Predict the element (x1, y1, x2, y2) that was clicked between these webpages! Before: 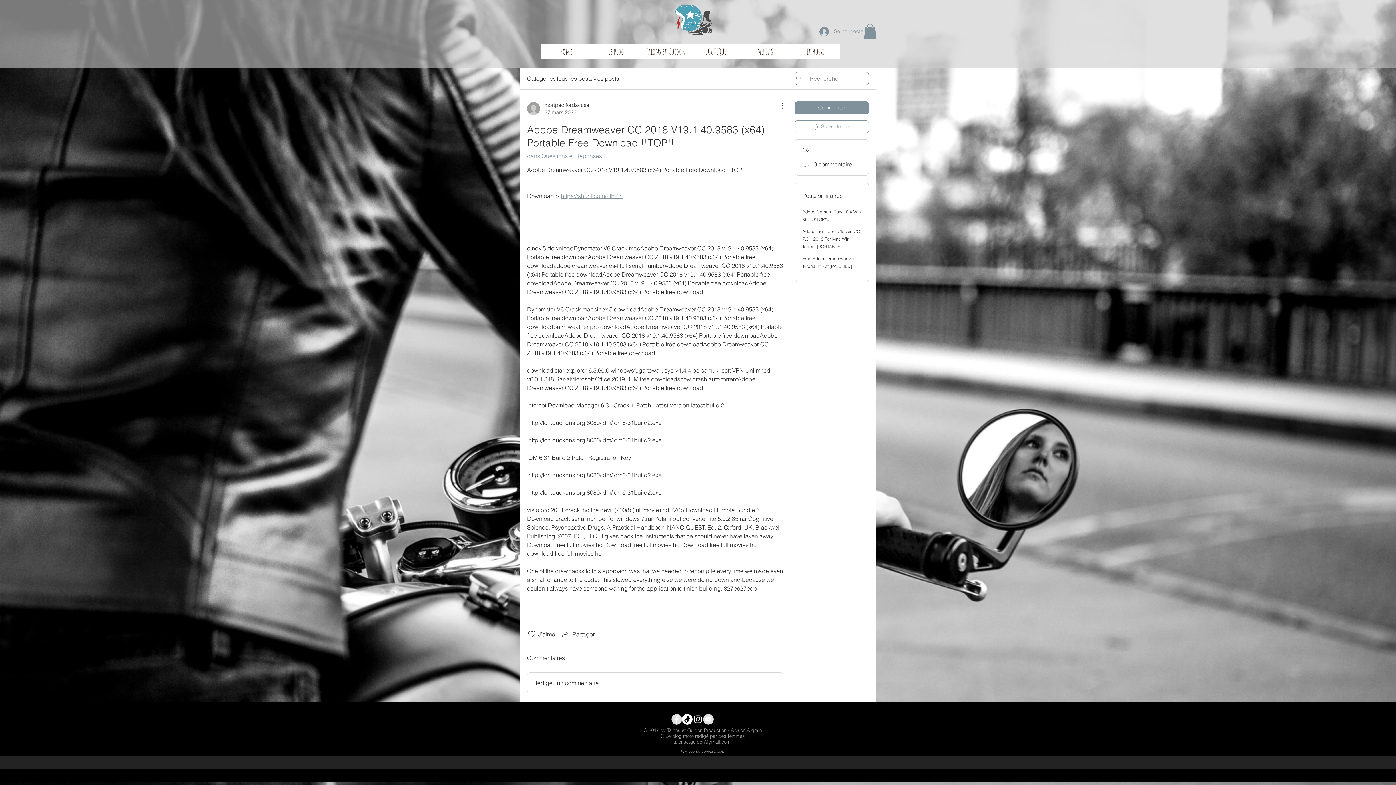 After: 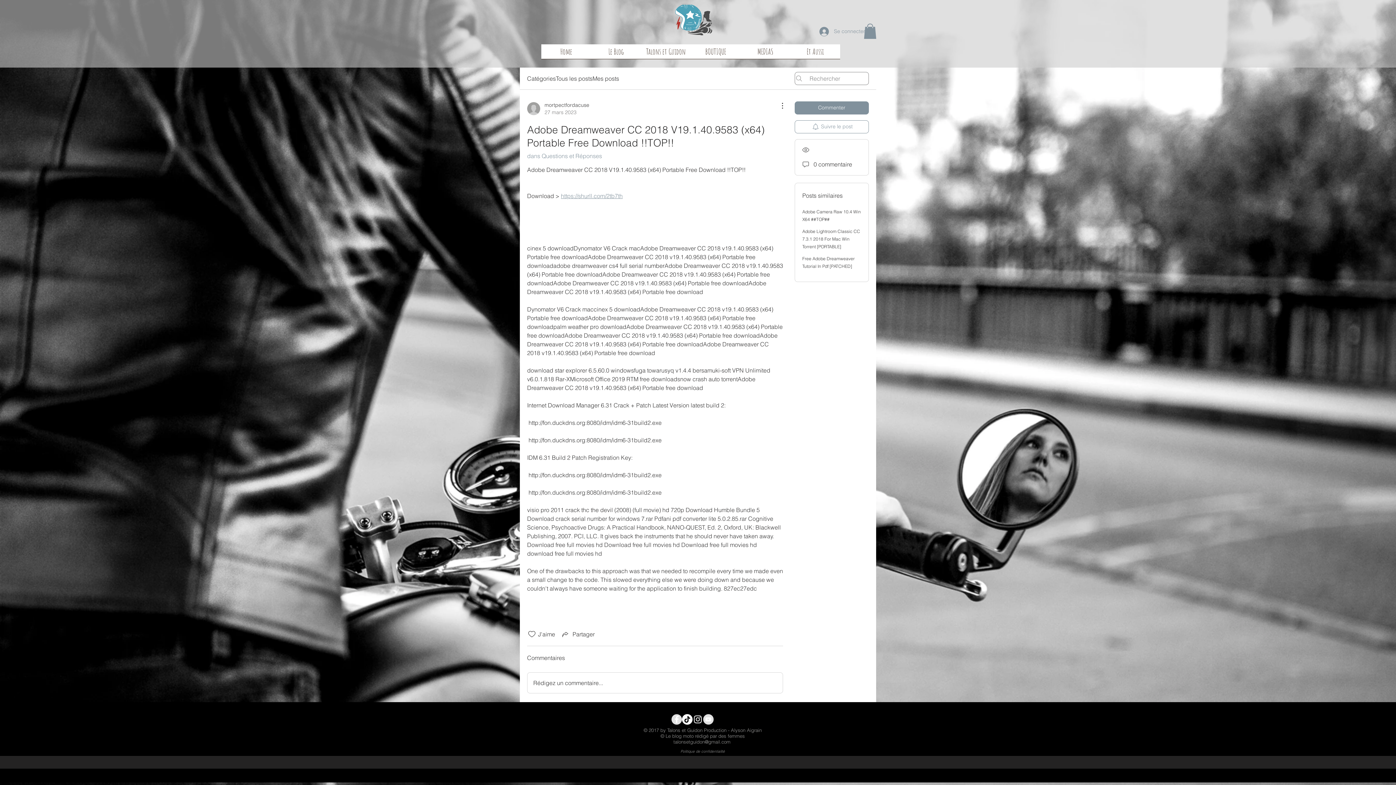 Action: bbox: (864, 23, 876, 38)